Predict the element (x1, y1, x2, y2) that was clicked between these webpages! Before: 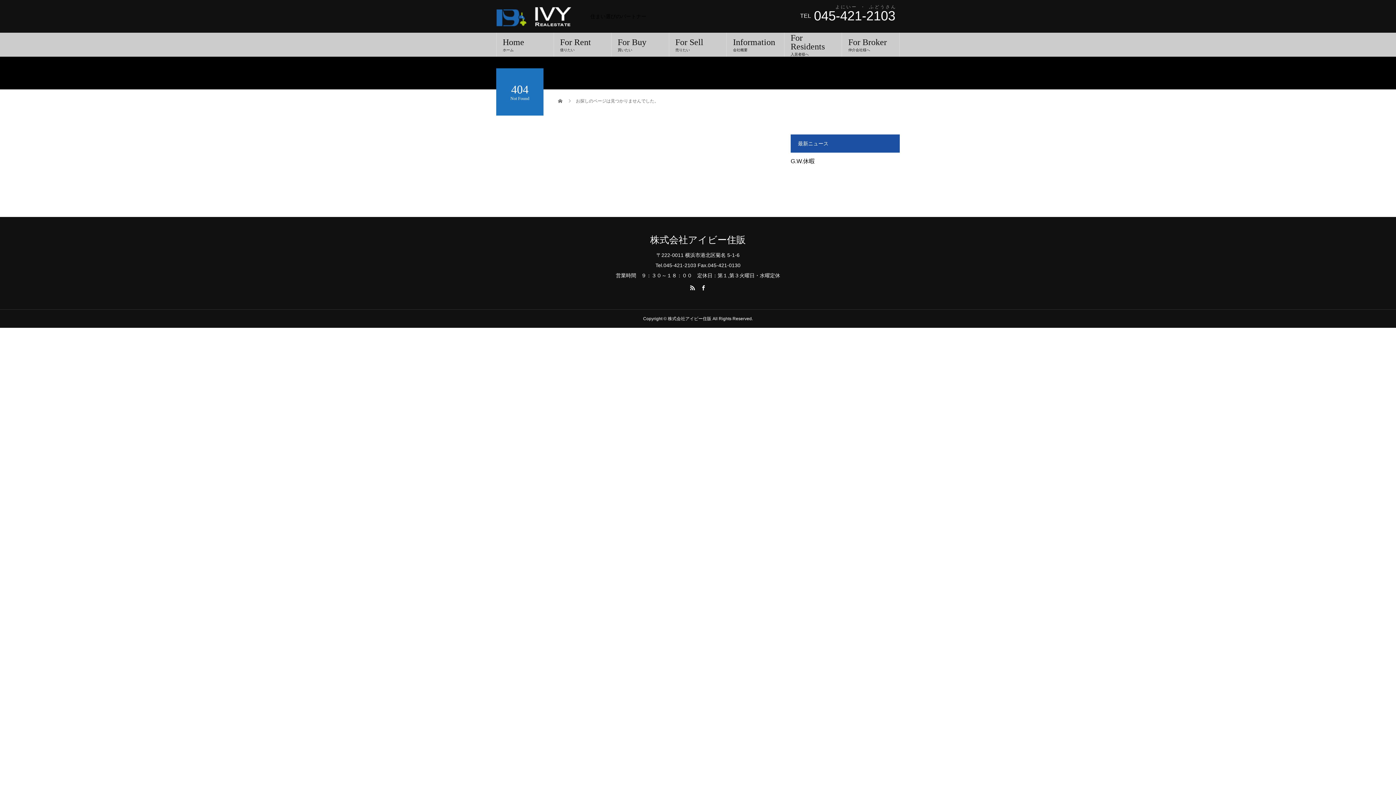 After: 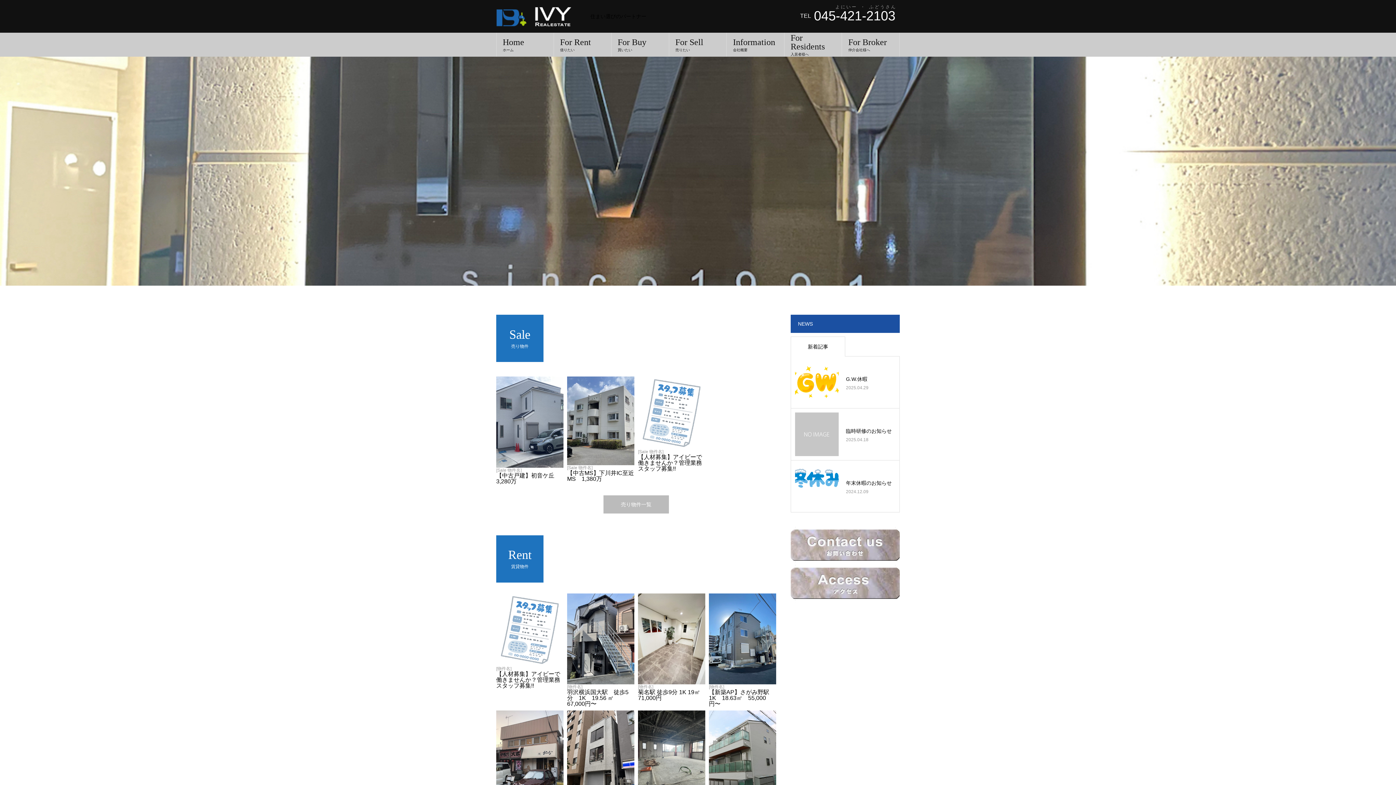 Action: bbox: (496, 3, 579, 29)